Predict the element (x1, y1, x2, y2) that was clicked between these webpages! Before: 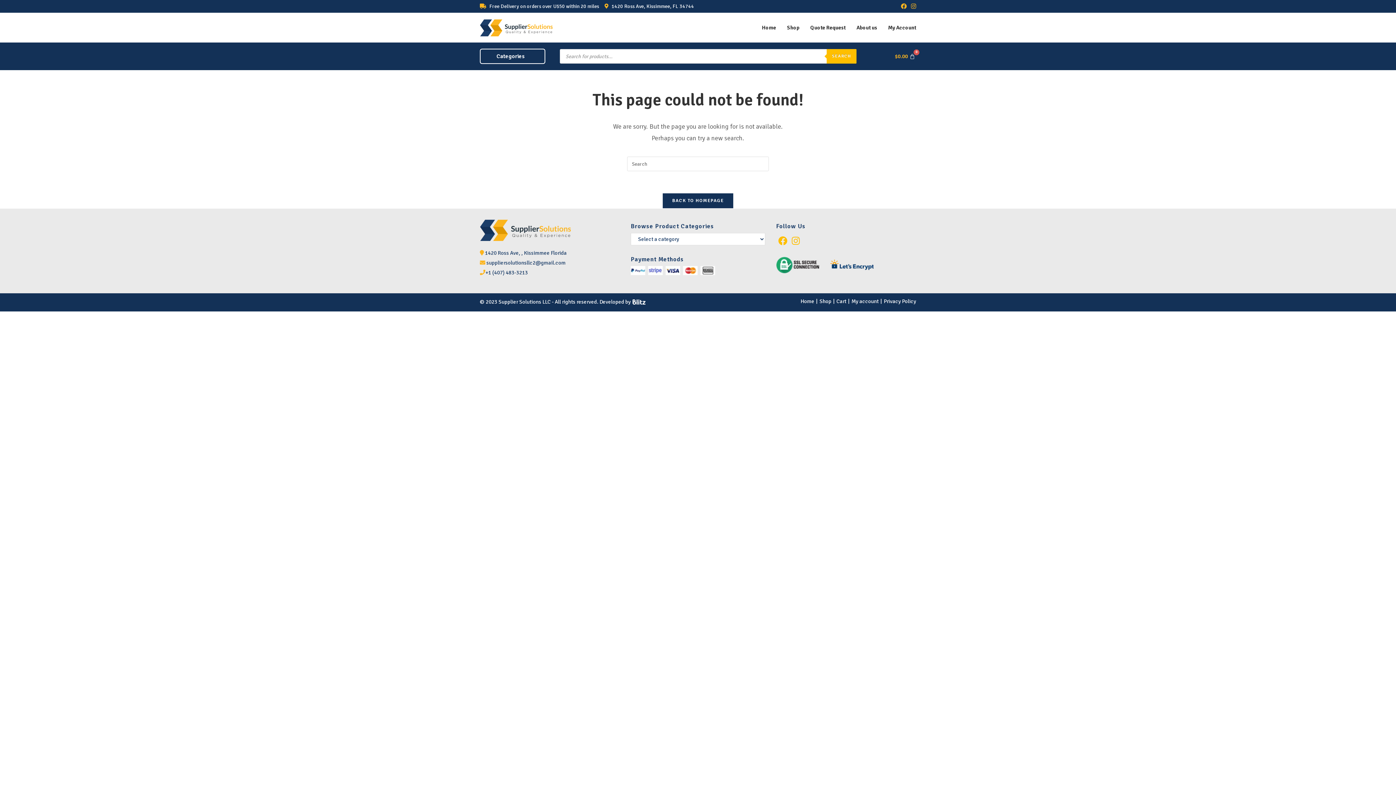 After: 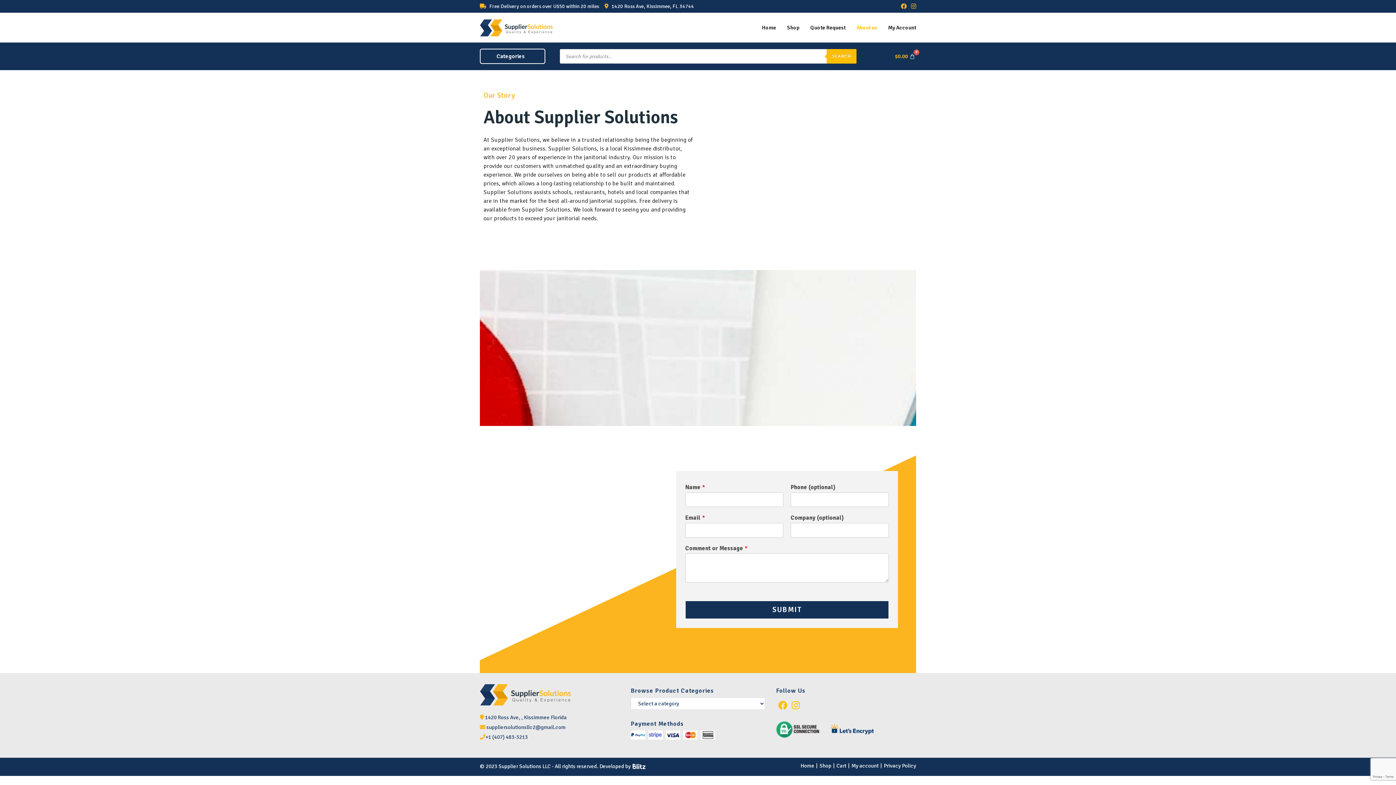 Action: bbox: (851, 21, 882, 34) label: About us